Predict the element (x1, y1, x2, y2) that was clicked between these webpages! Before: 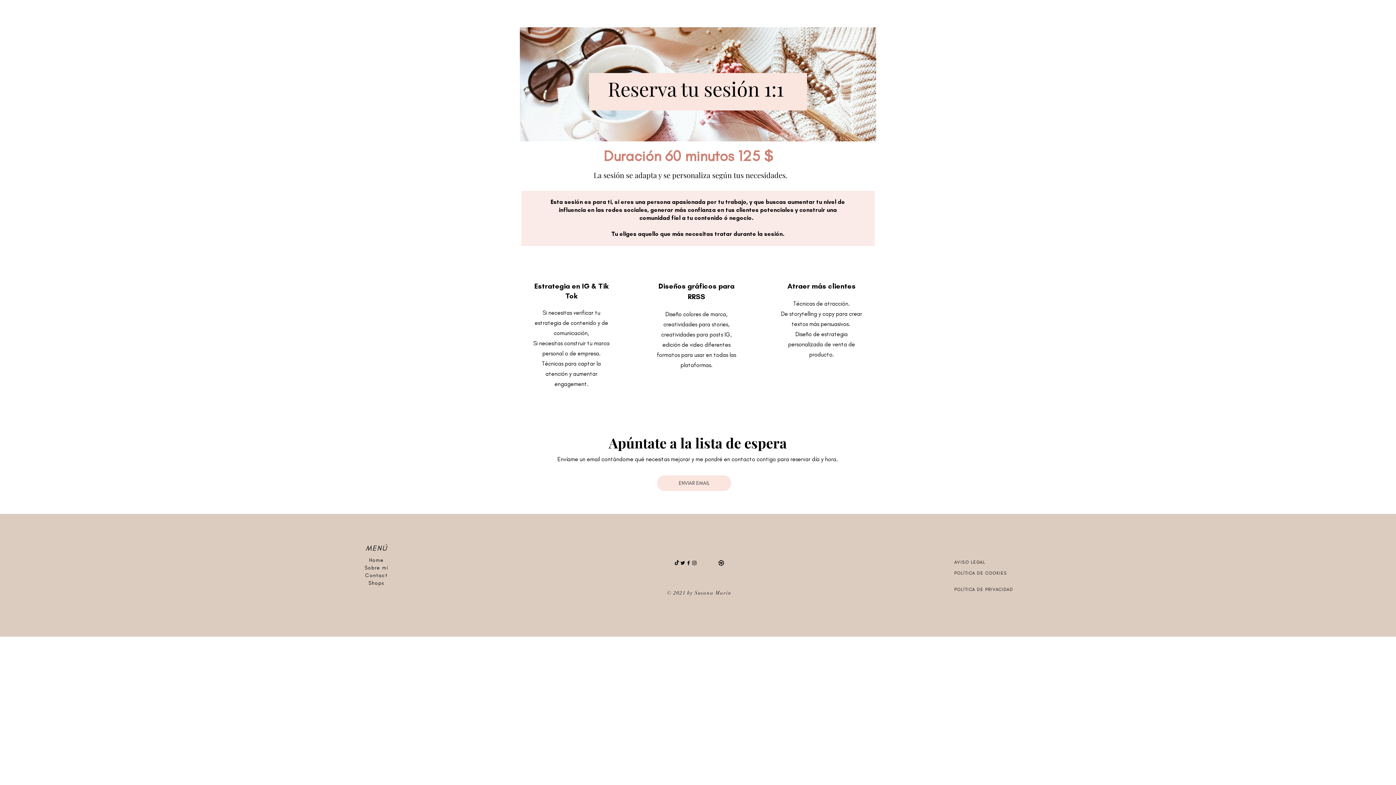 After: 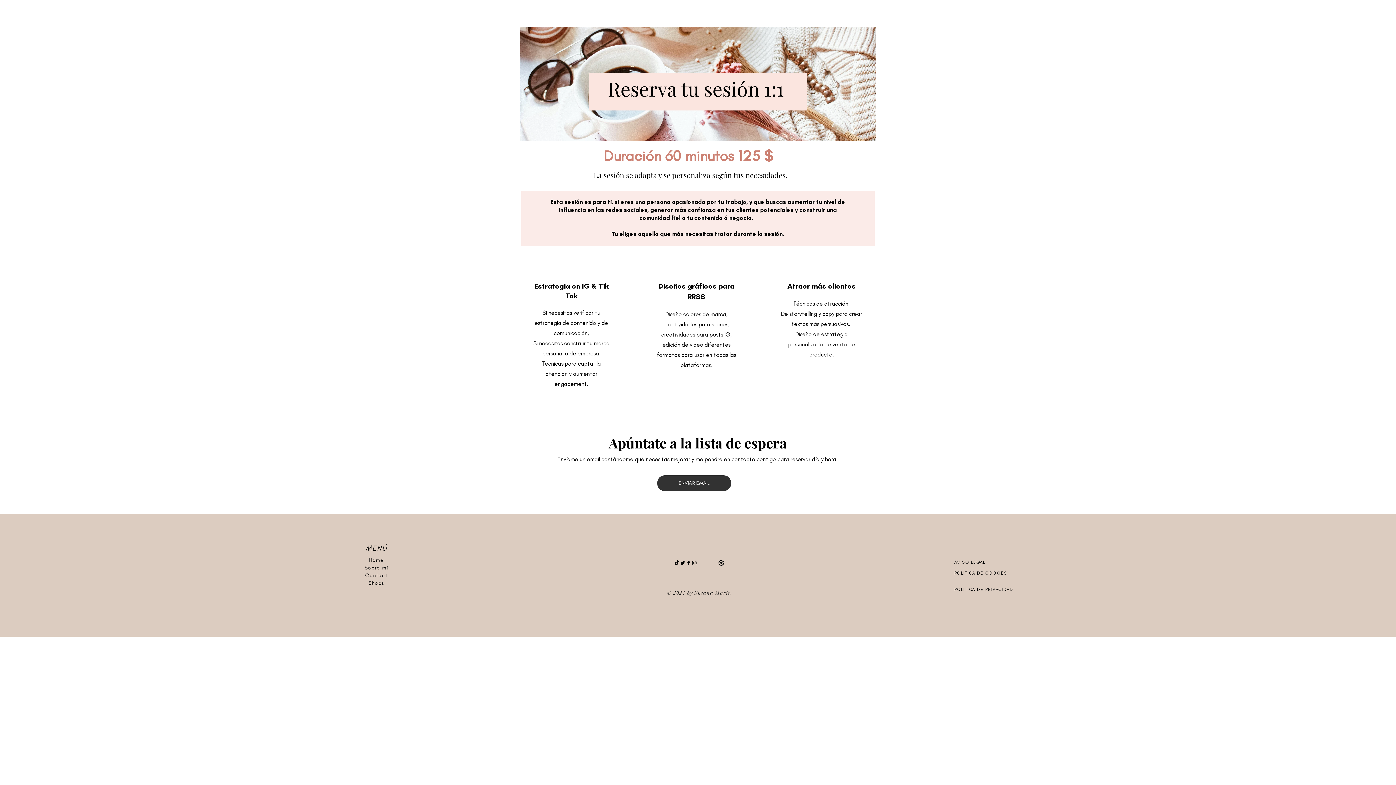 Action: label: ENVIAR EMAIL bbox: (657, 475, 731, 491)